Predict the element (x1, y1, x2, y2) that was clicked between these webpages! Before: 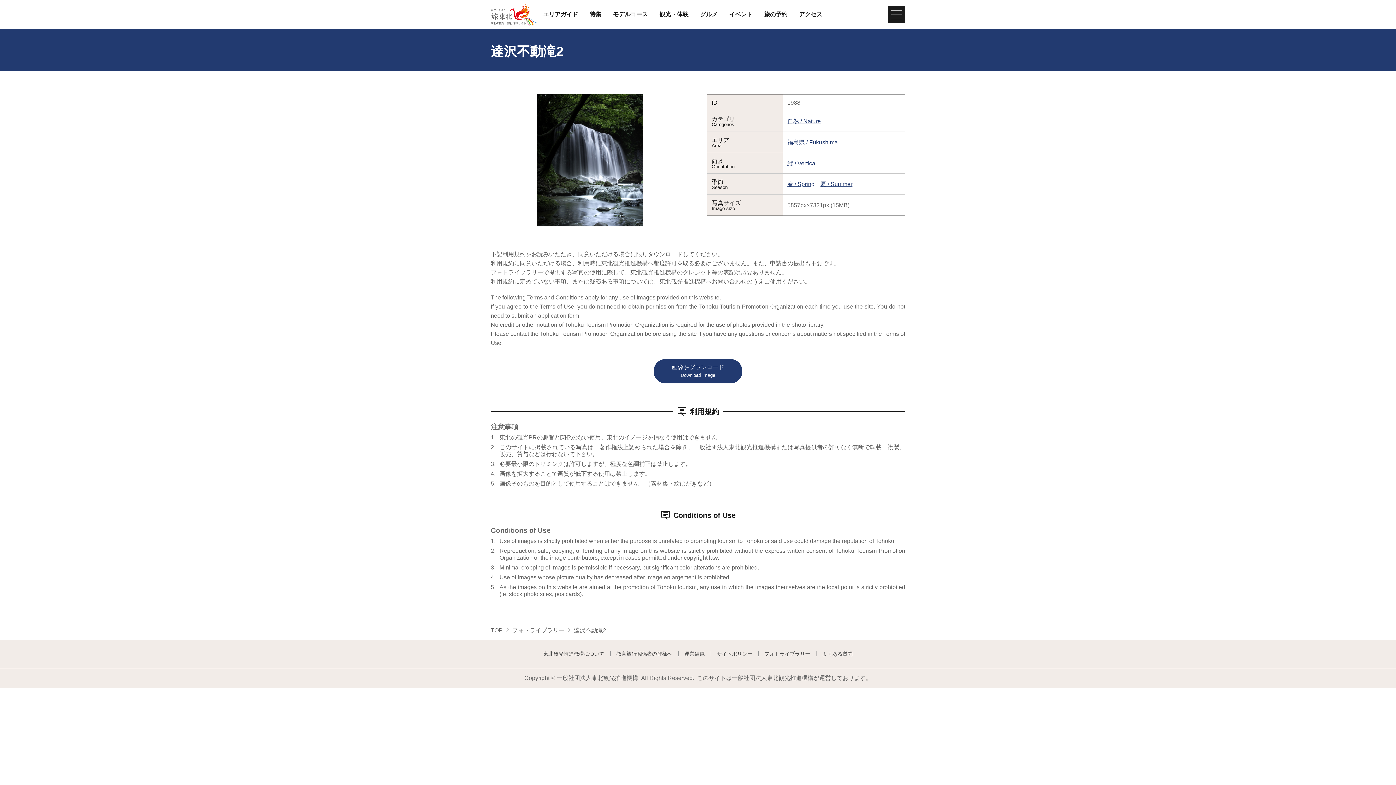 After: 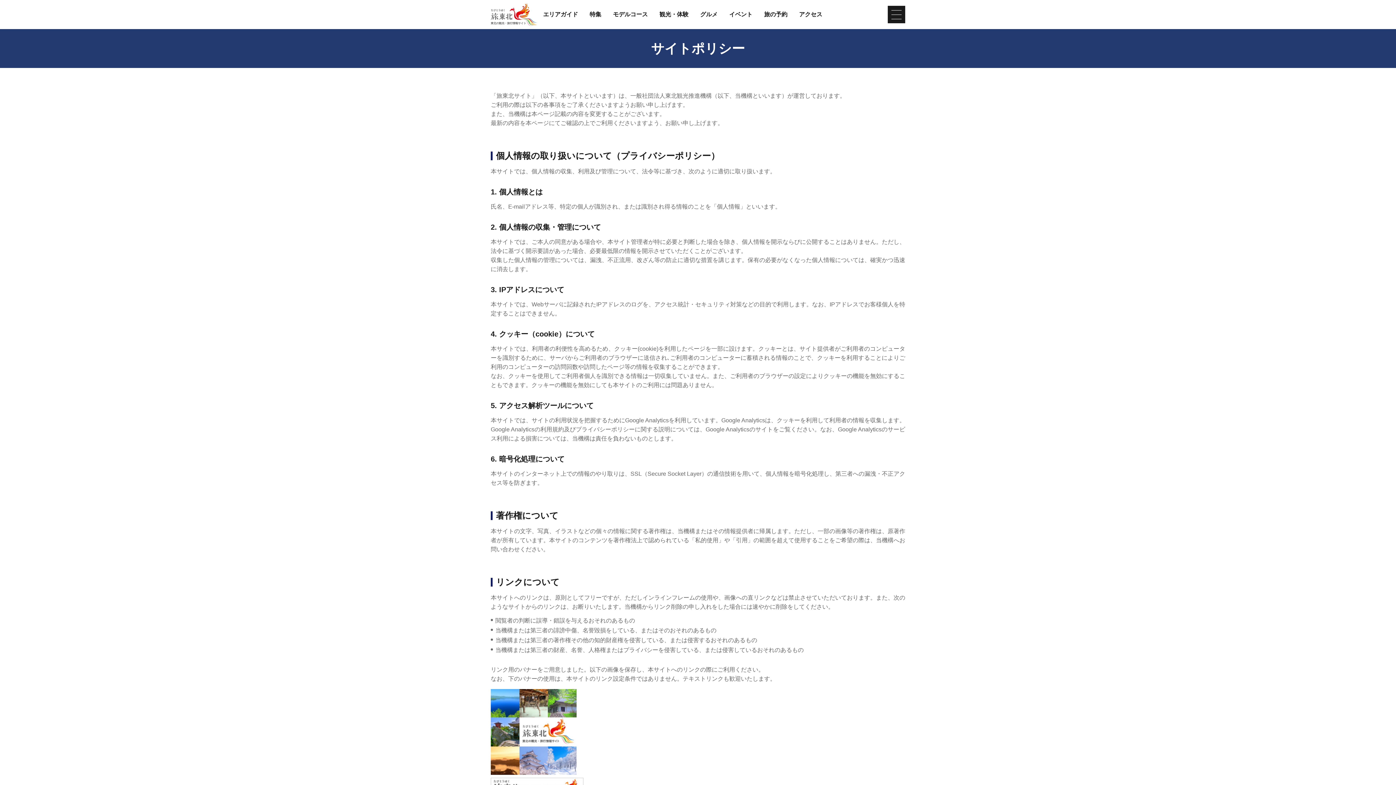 Action: bbox: (716, 651, 752, 656) label: サイトポリシー